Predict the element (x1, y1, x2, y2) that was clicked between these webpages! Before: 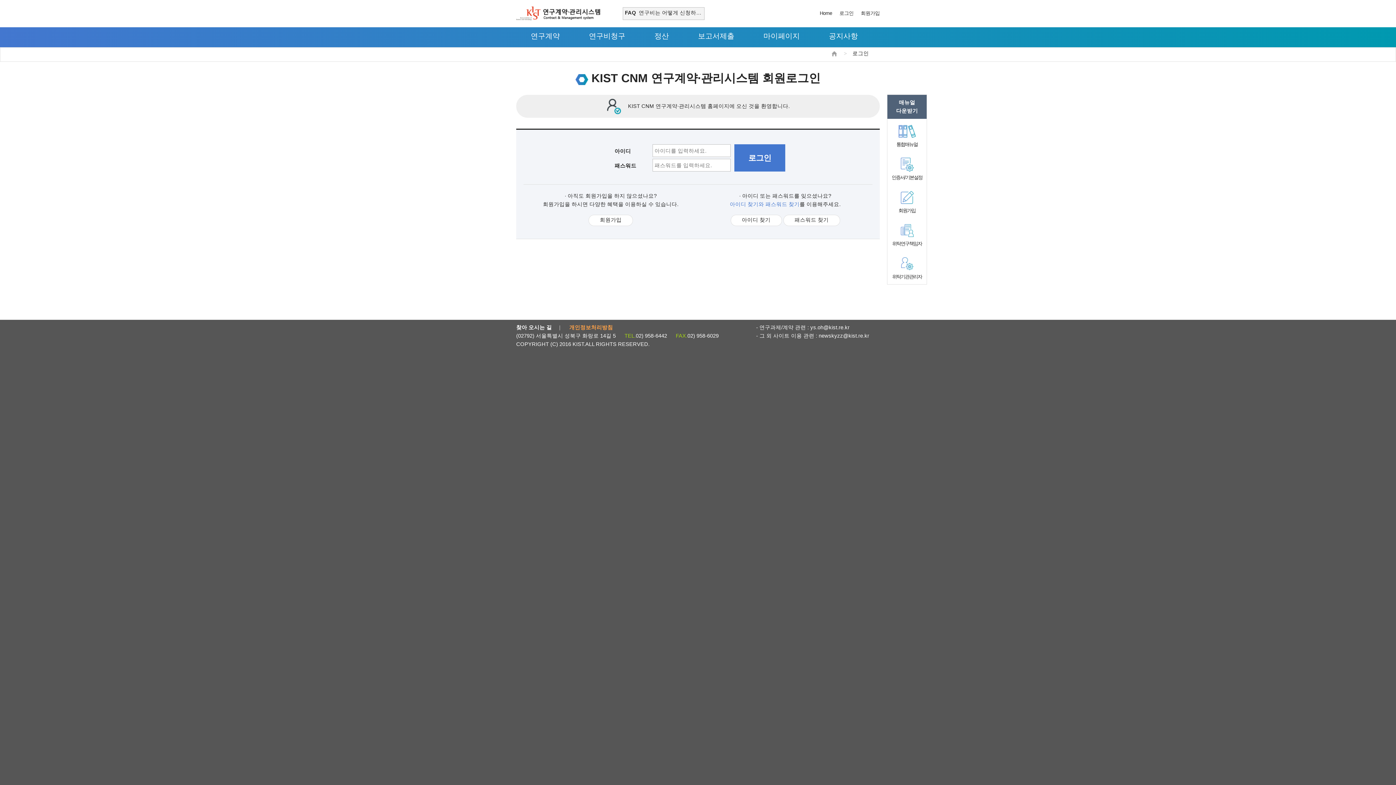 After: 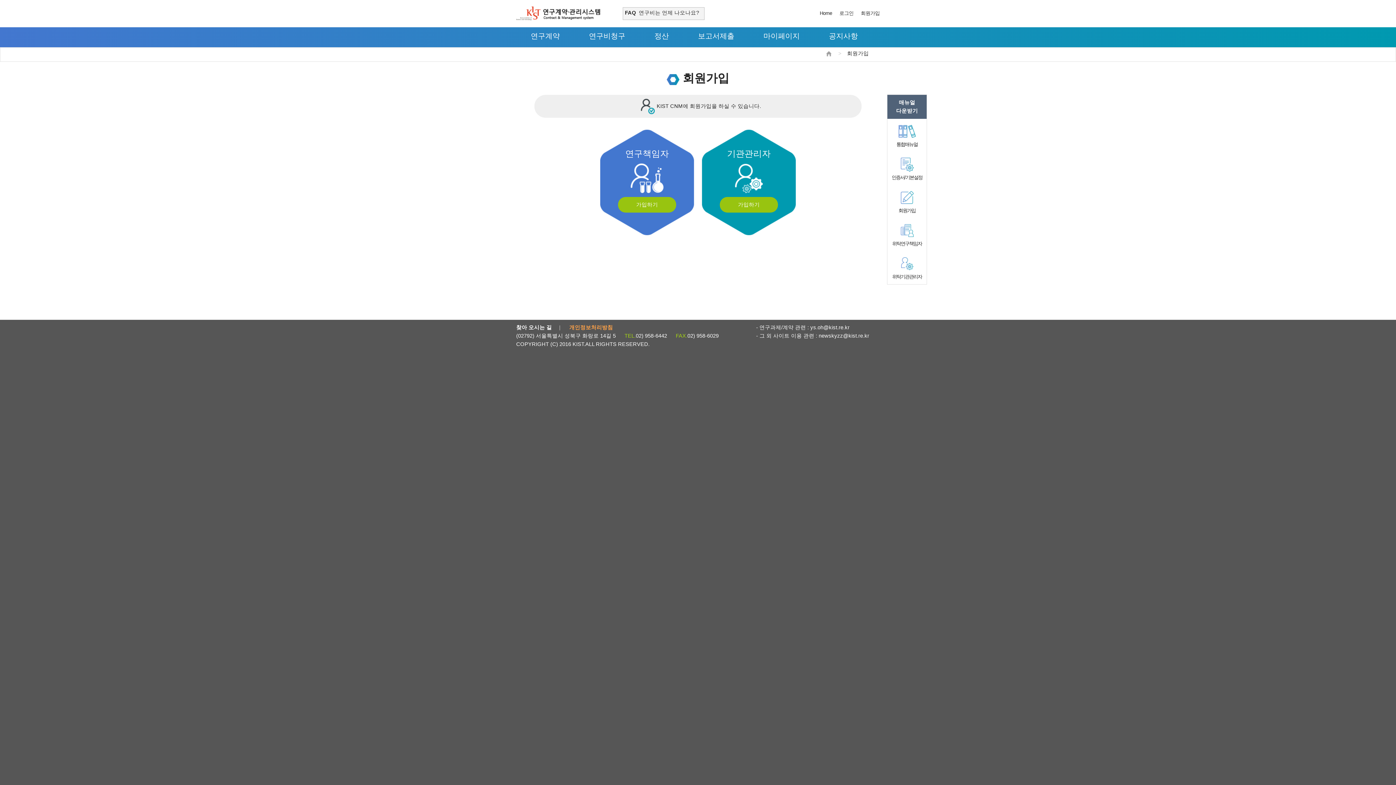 Action: bbox: (861, 10, 880, 16) label: 회원가입